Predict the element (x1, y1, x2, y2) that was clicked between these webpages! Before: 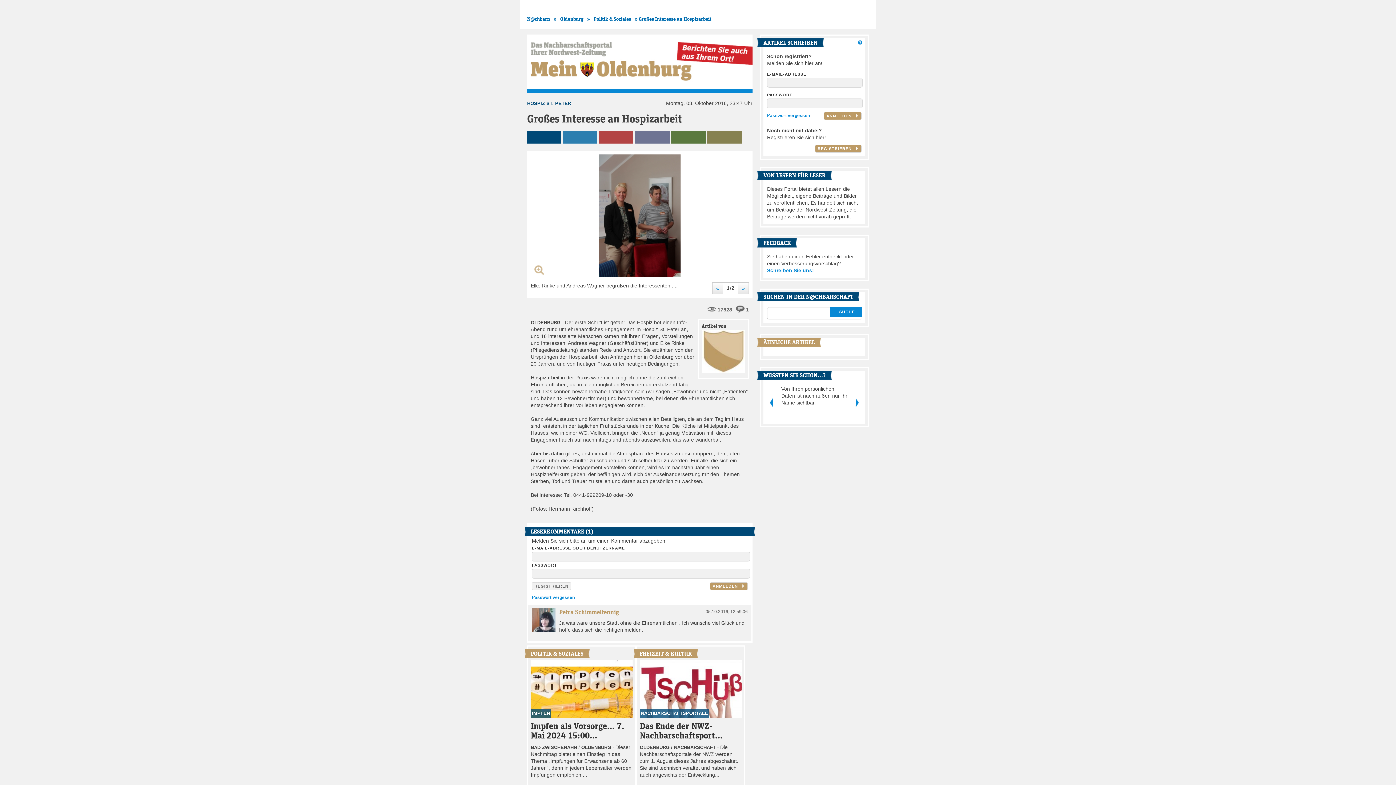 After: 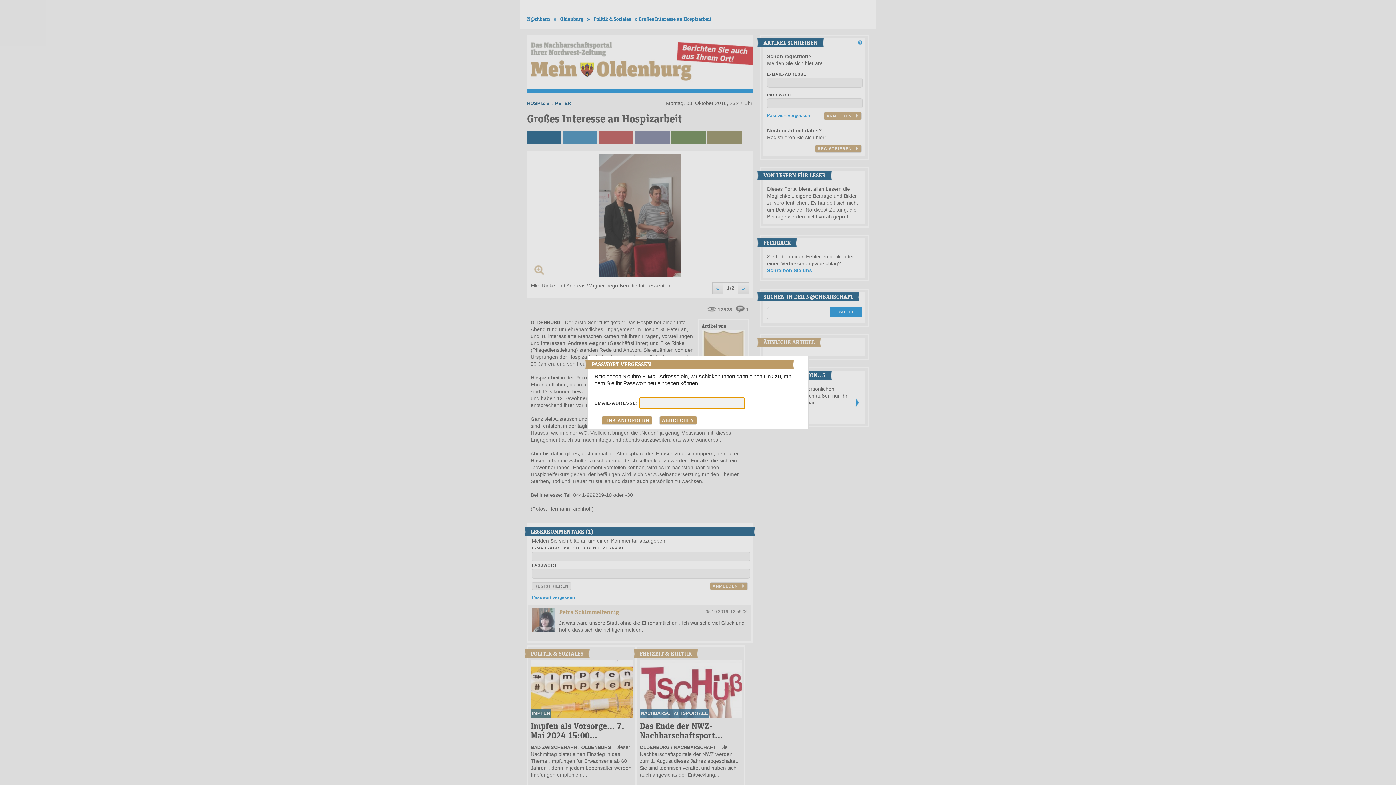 Action: label: Passwort vergessen bbox: (767, 112, 810, 118)